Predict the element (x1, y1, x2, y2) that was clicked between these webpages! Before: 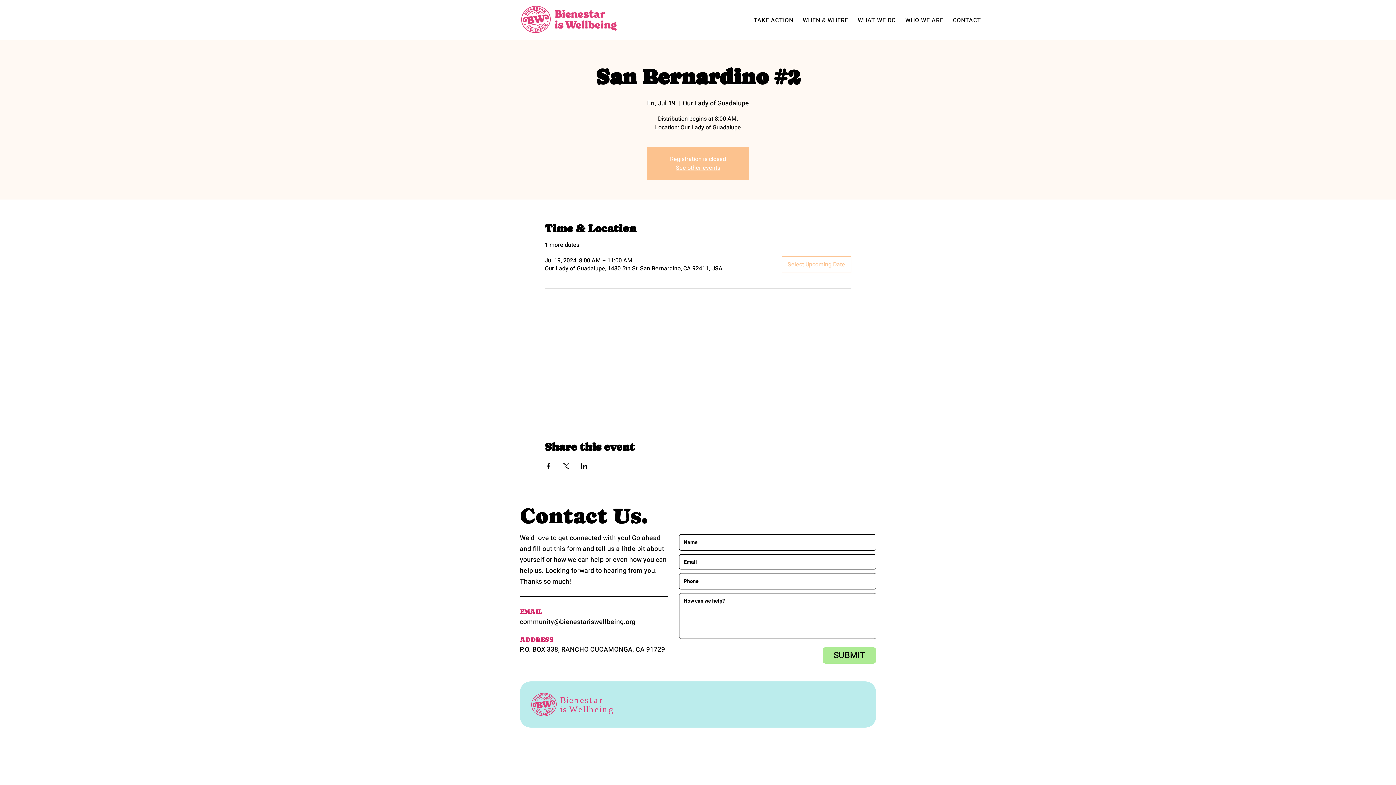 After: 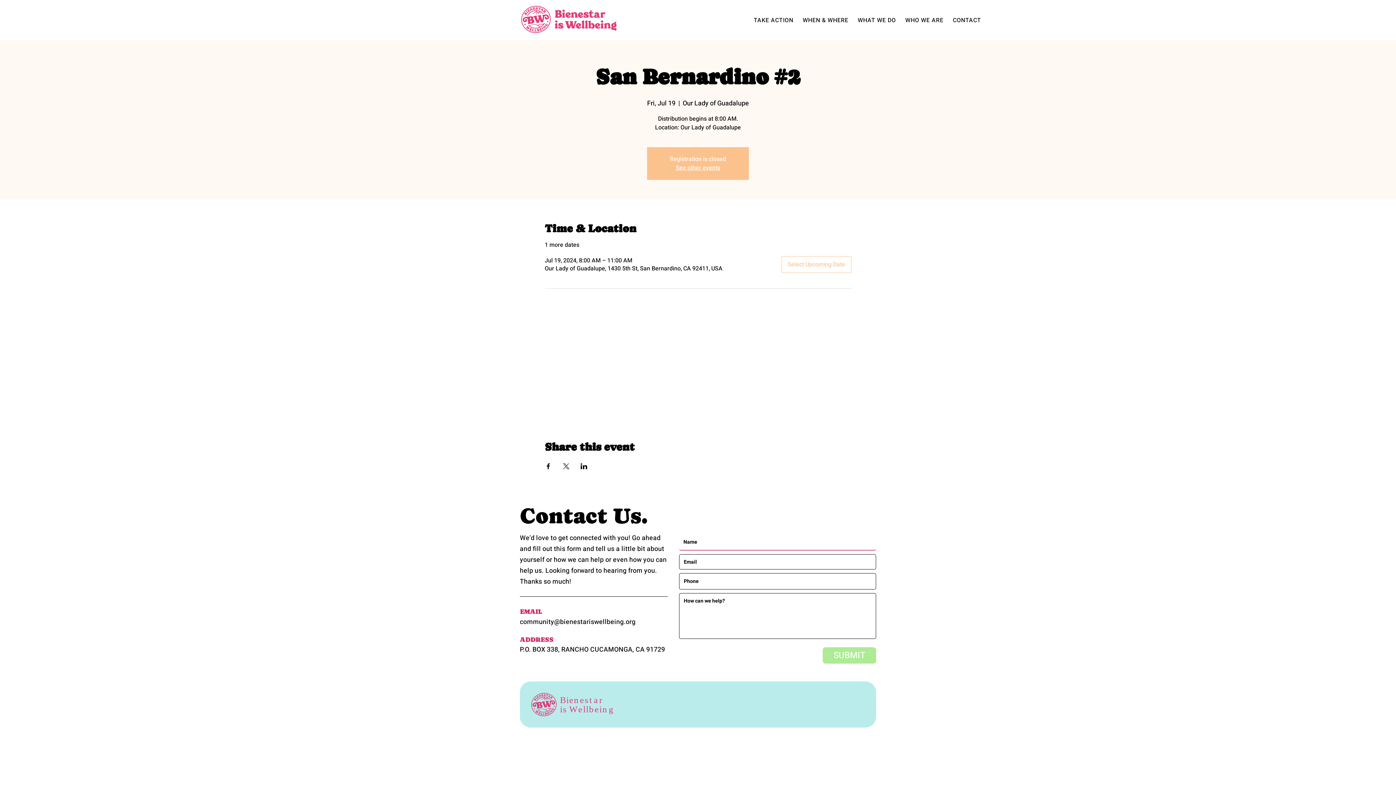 Action: label: SUBMIT bbox: (822, 647, 876, 664)